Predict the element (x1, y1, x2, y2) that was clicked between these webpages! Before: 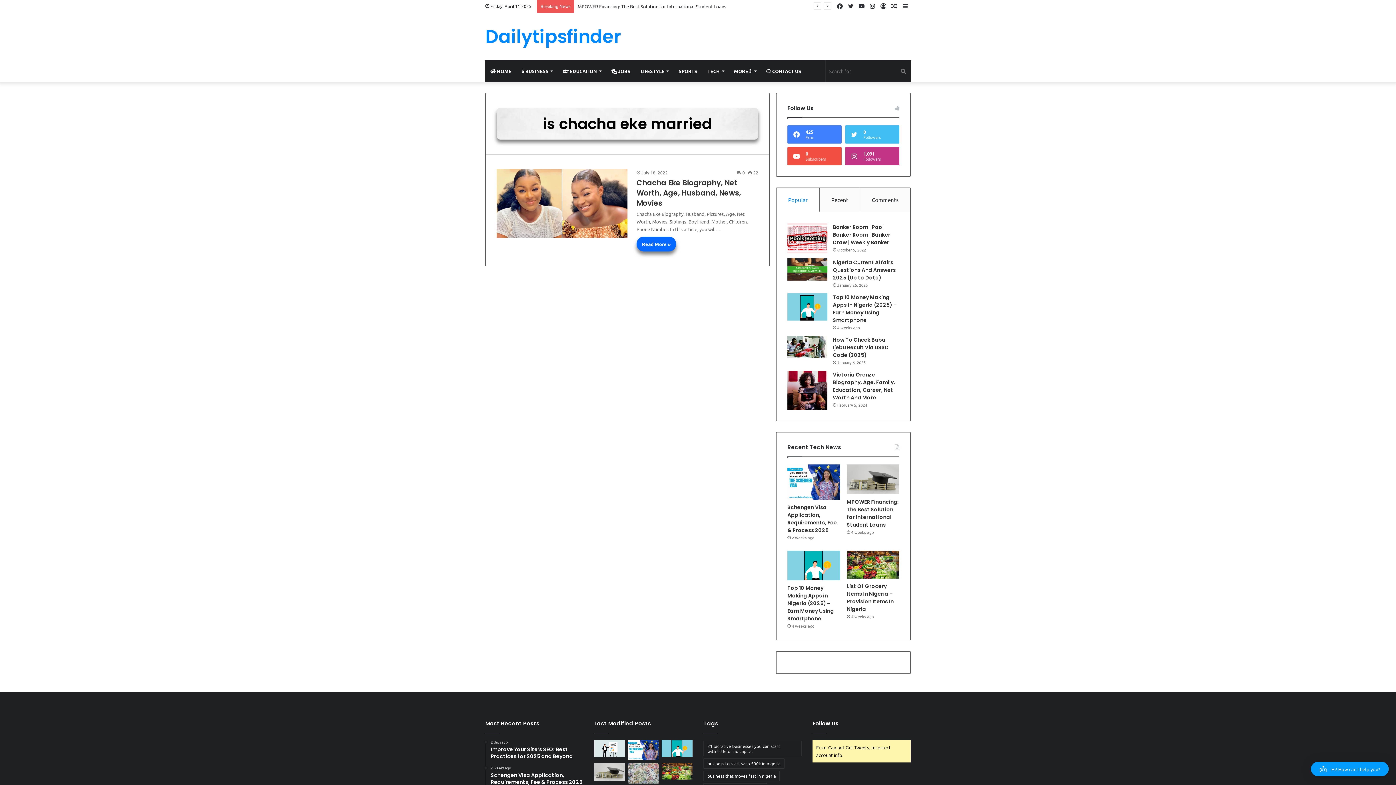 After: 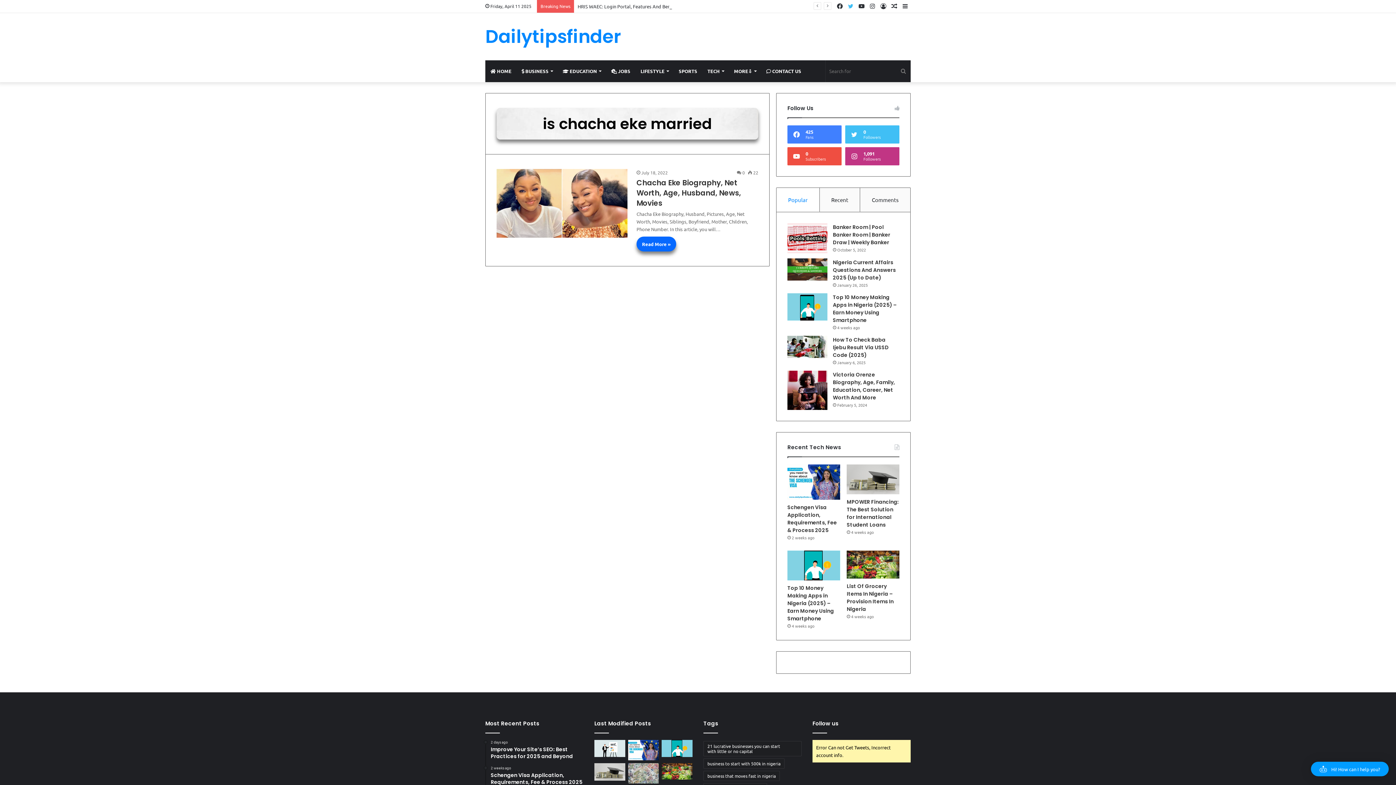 Action: bbox: (845, 0, 856, 12) label: Twitter